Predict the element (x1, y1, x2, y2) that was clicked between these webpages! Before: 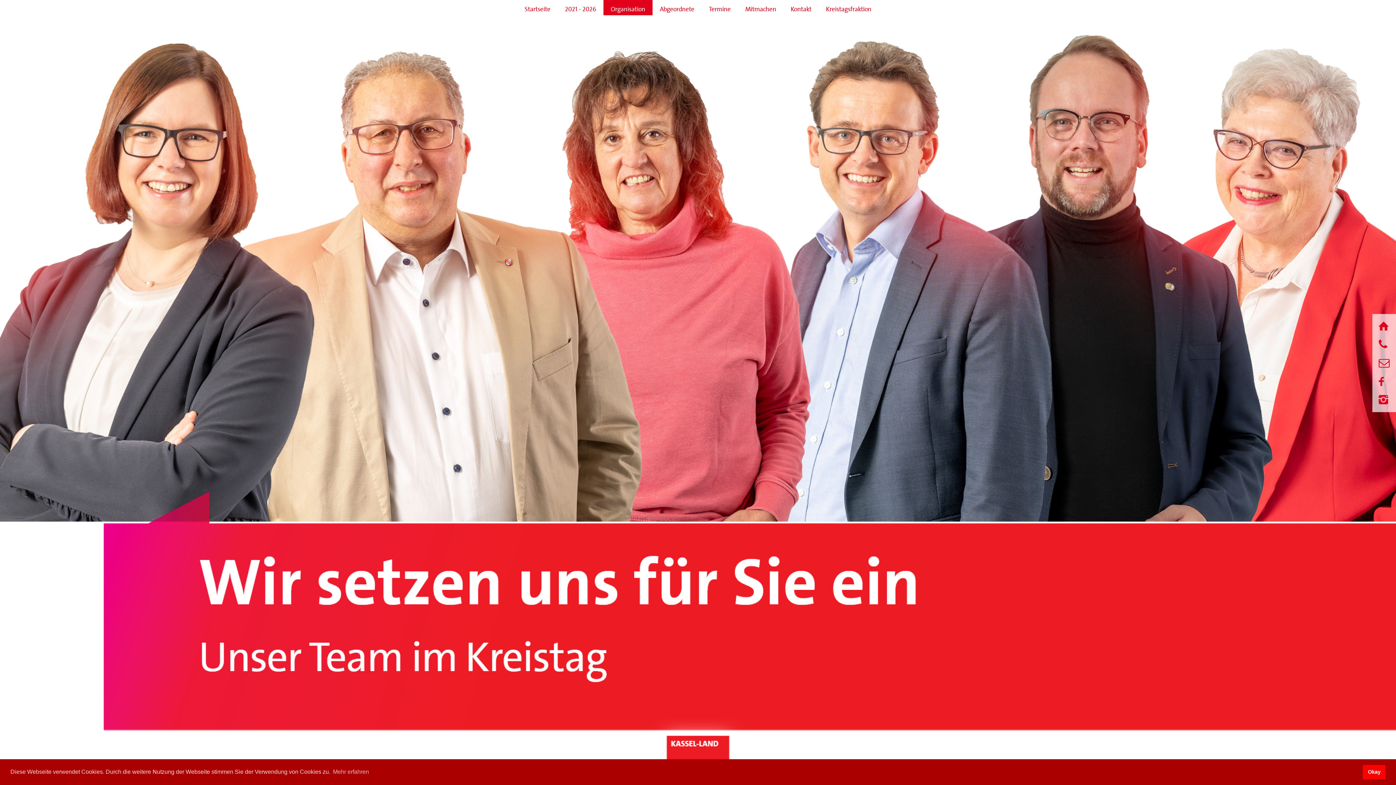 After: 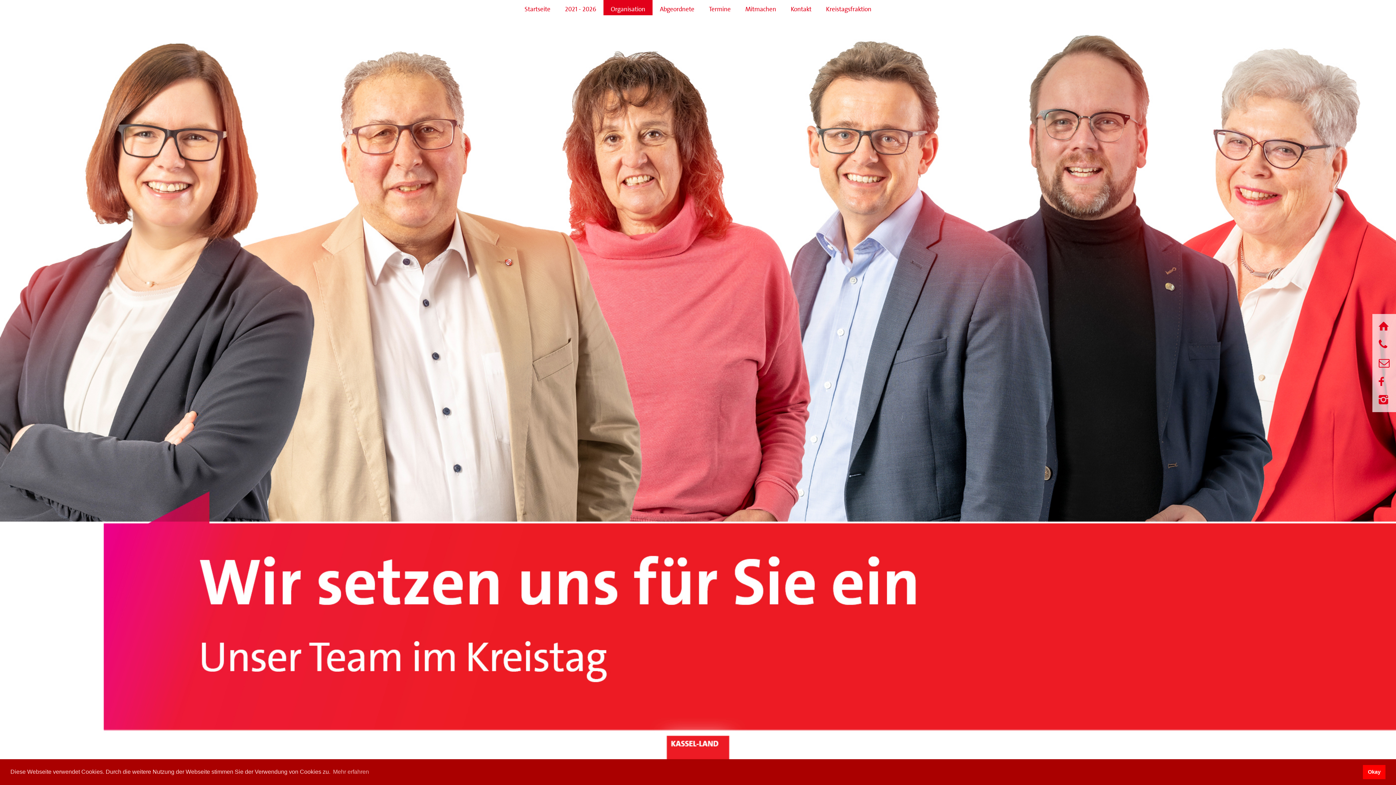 Action: label: Organisation bbox: (603, 0, 652, 15)